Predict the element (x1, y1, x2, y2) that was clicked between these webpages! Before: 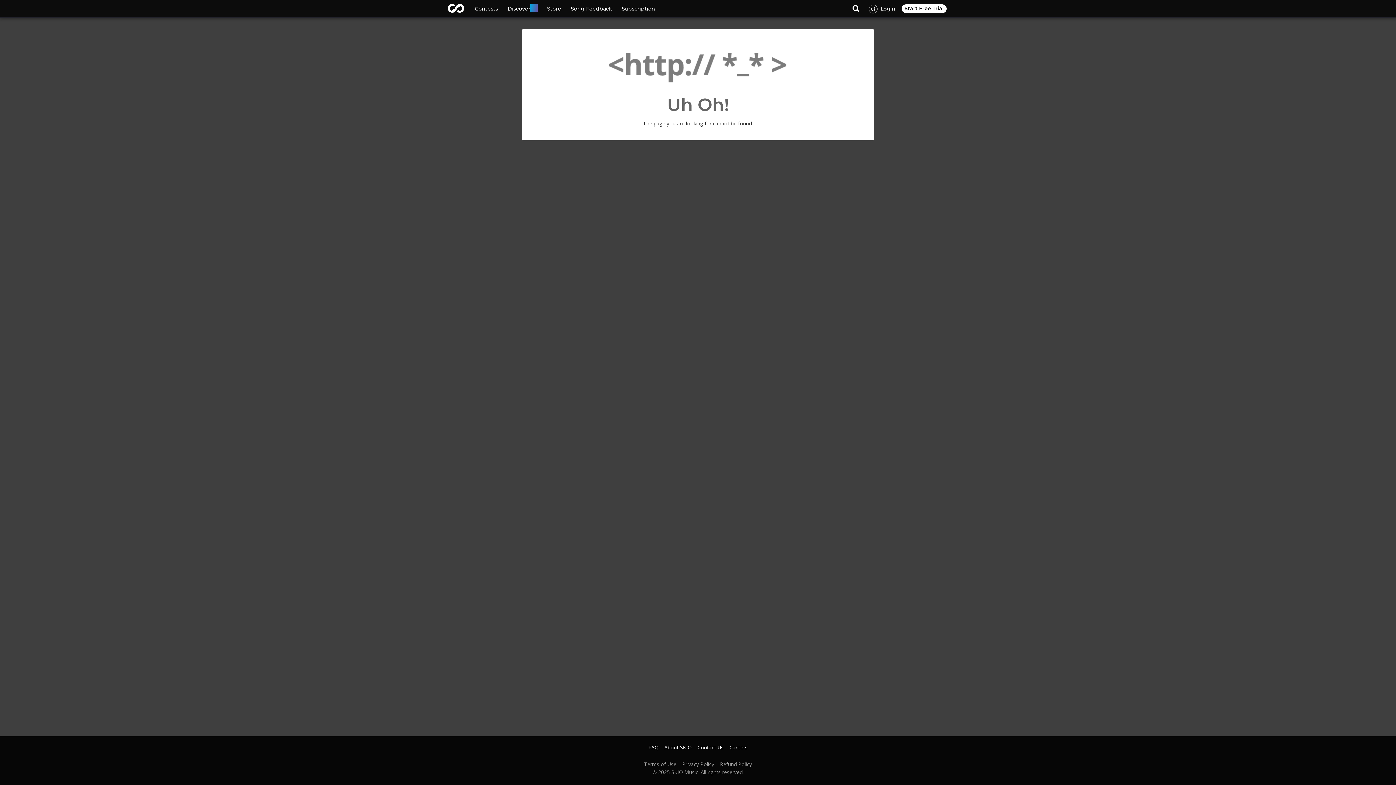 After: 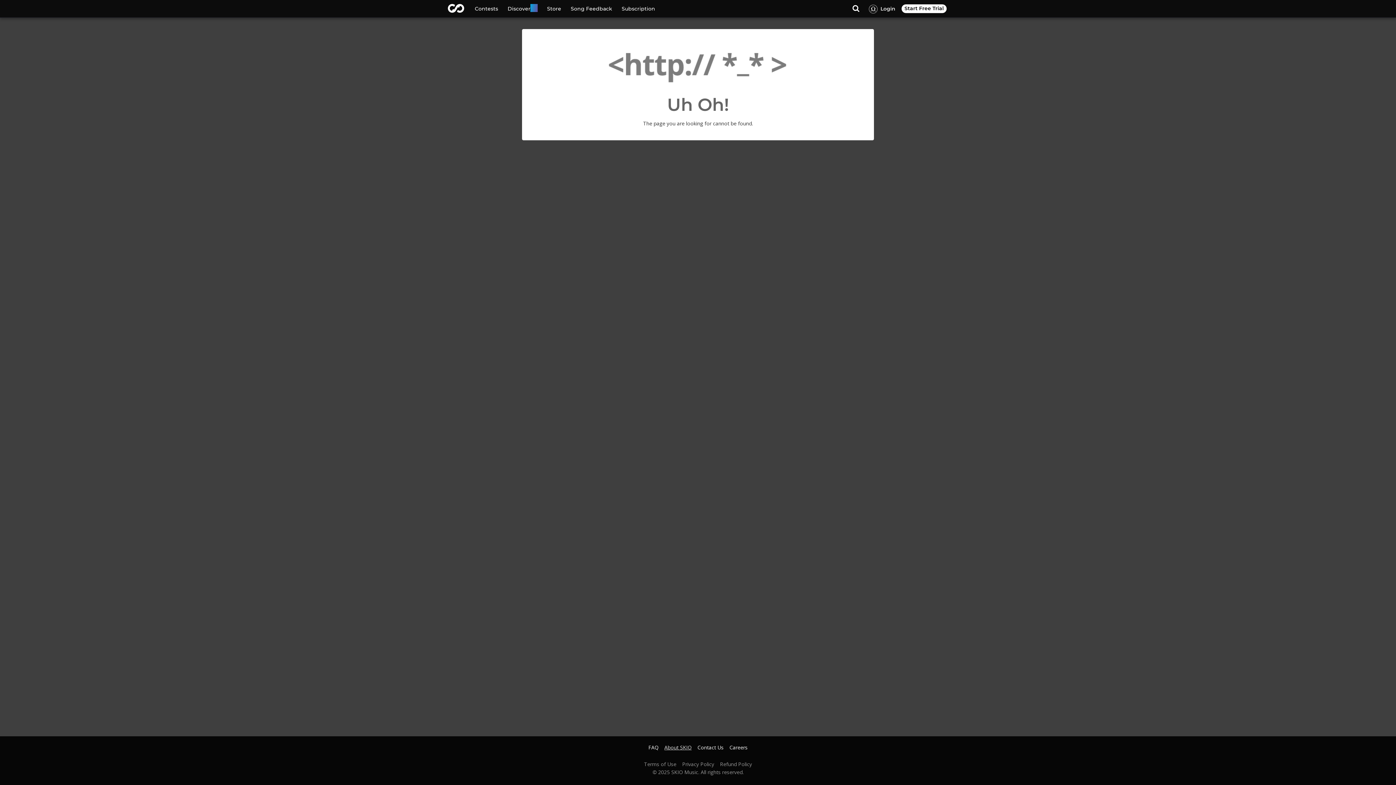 Action: label: About SKIO bbox: (658, 745, 691, 750)